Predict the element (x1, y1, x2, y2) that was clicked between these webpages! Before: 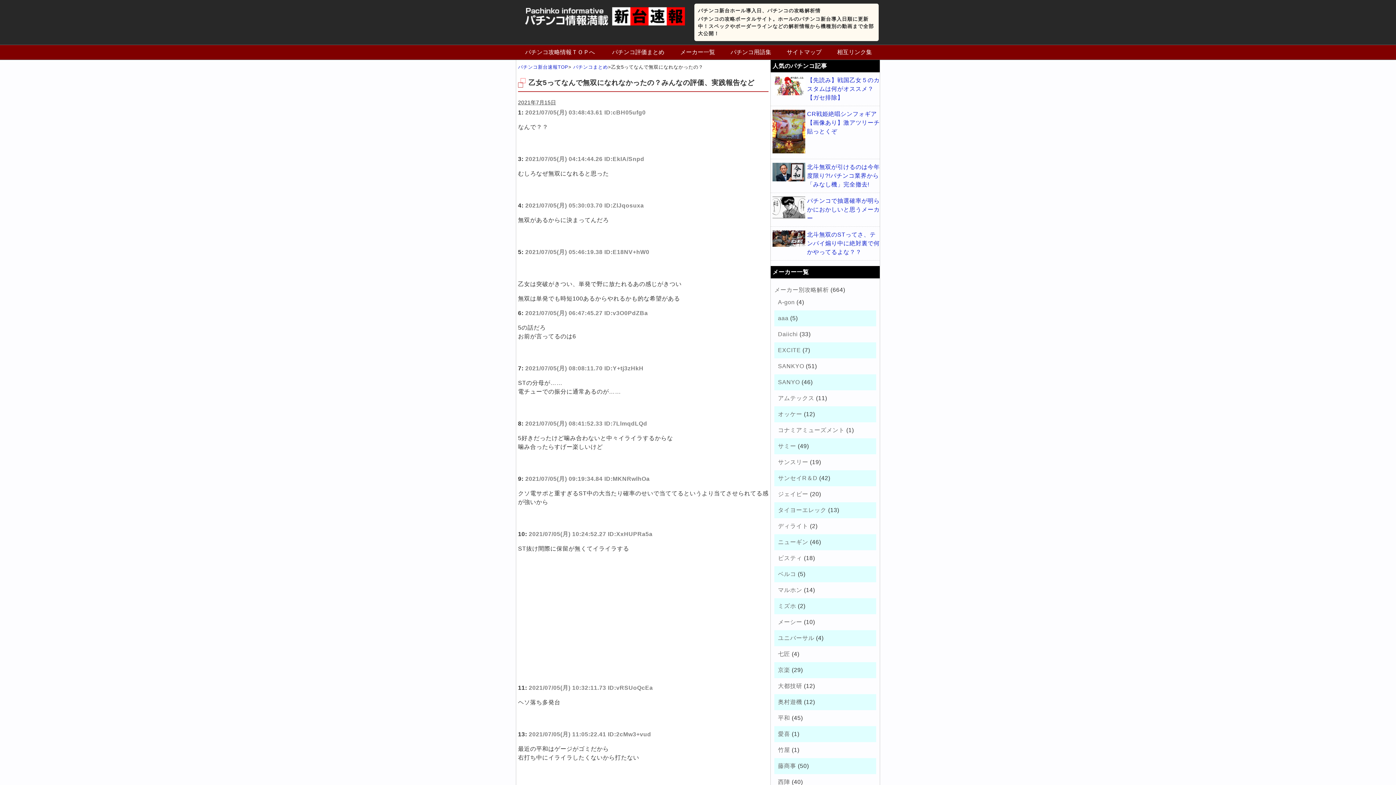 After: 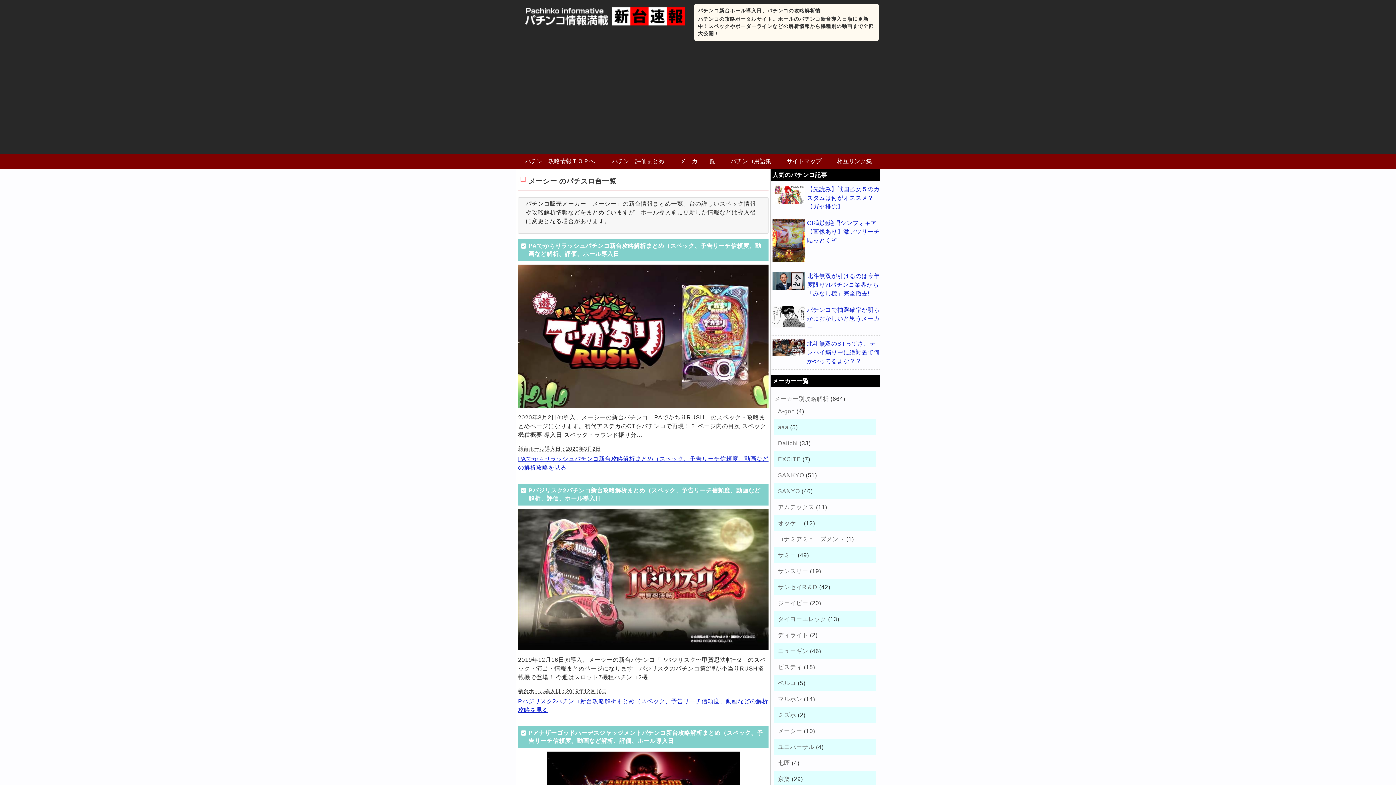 Action: bbox: (778, 619, 802, 625) label: メーシー